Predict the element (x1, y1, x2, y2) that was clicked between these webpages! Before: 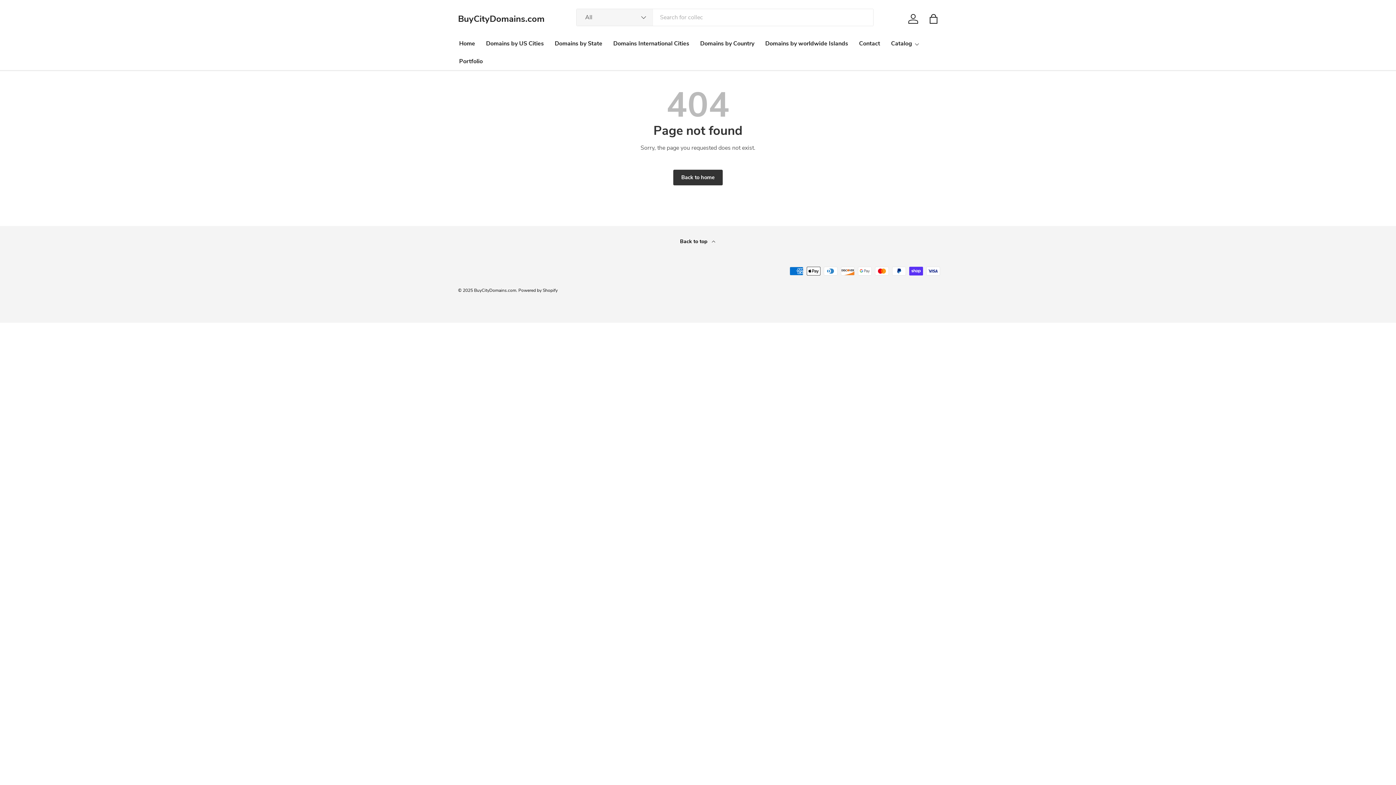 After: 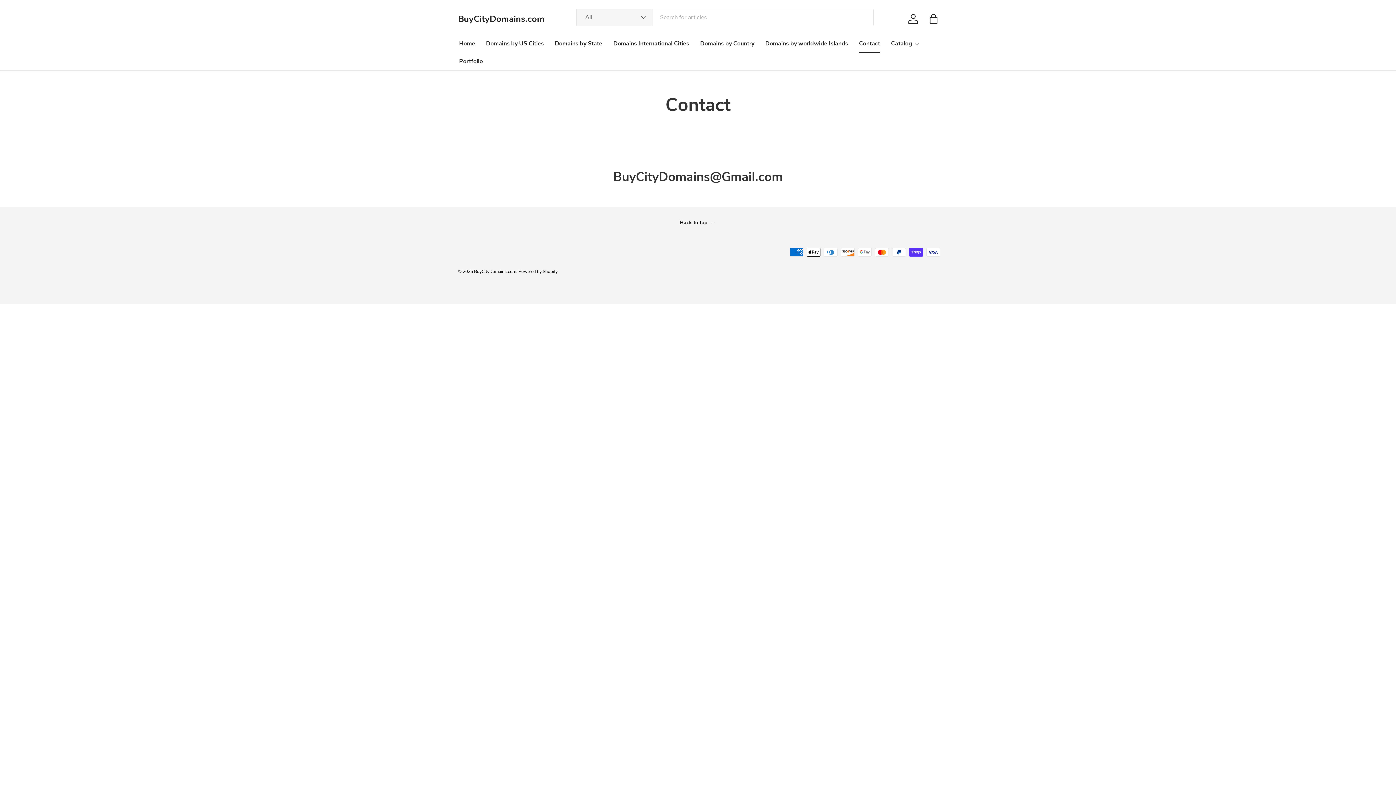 Action: label: Contact bbox: (859, 34, 880, 52)